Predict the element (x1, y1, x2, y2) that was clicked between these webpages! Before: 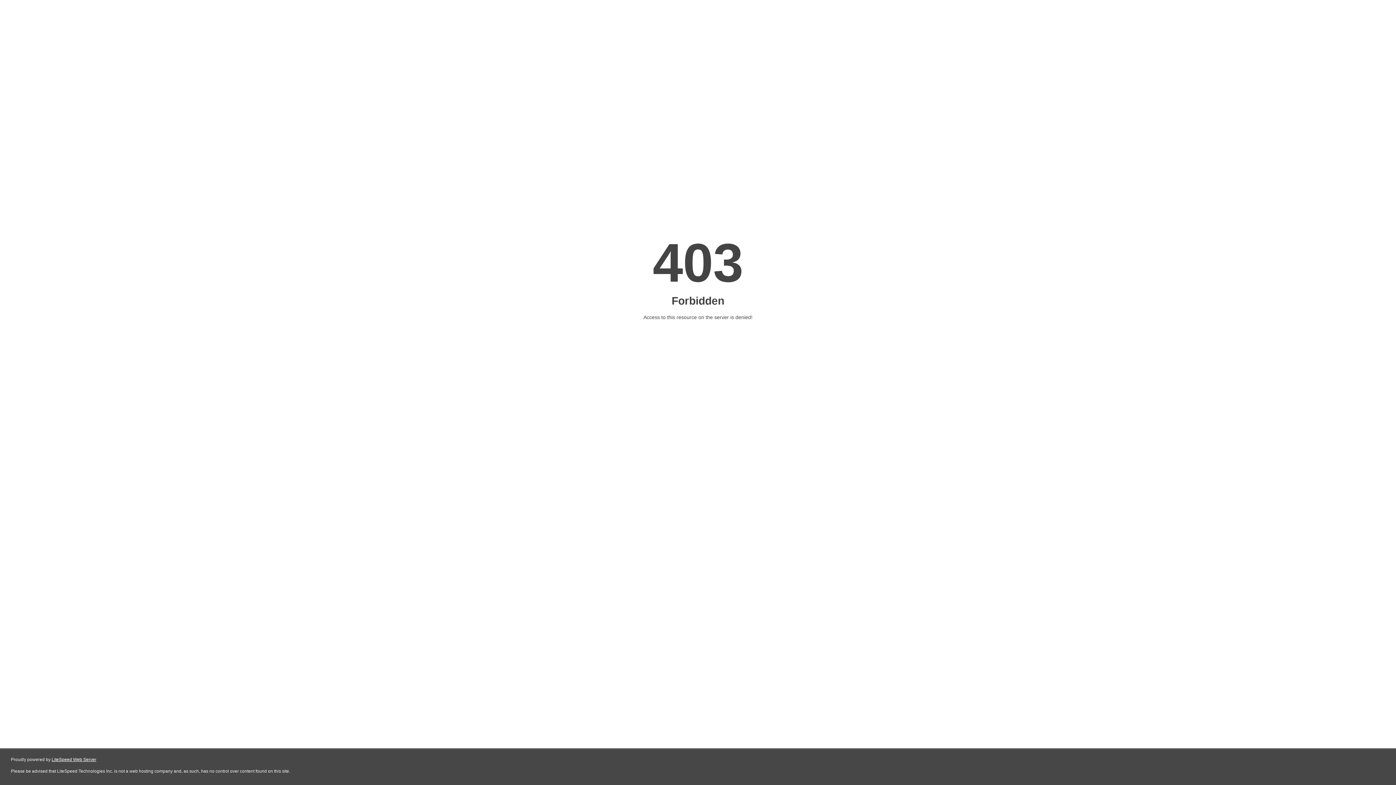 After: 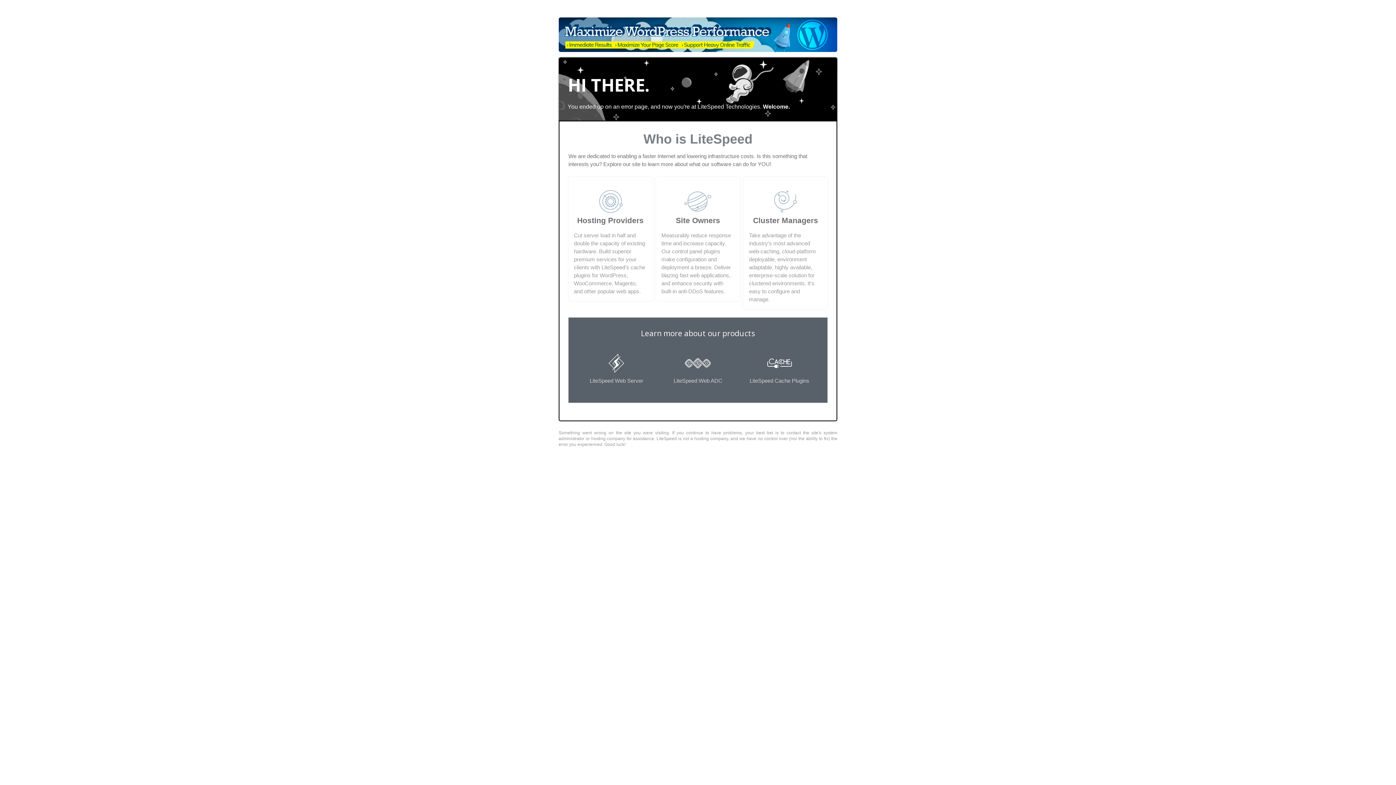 Action: label: LiteSpeed Web Server bbox: (51, 757, 96, 762)